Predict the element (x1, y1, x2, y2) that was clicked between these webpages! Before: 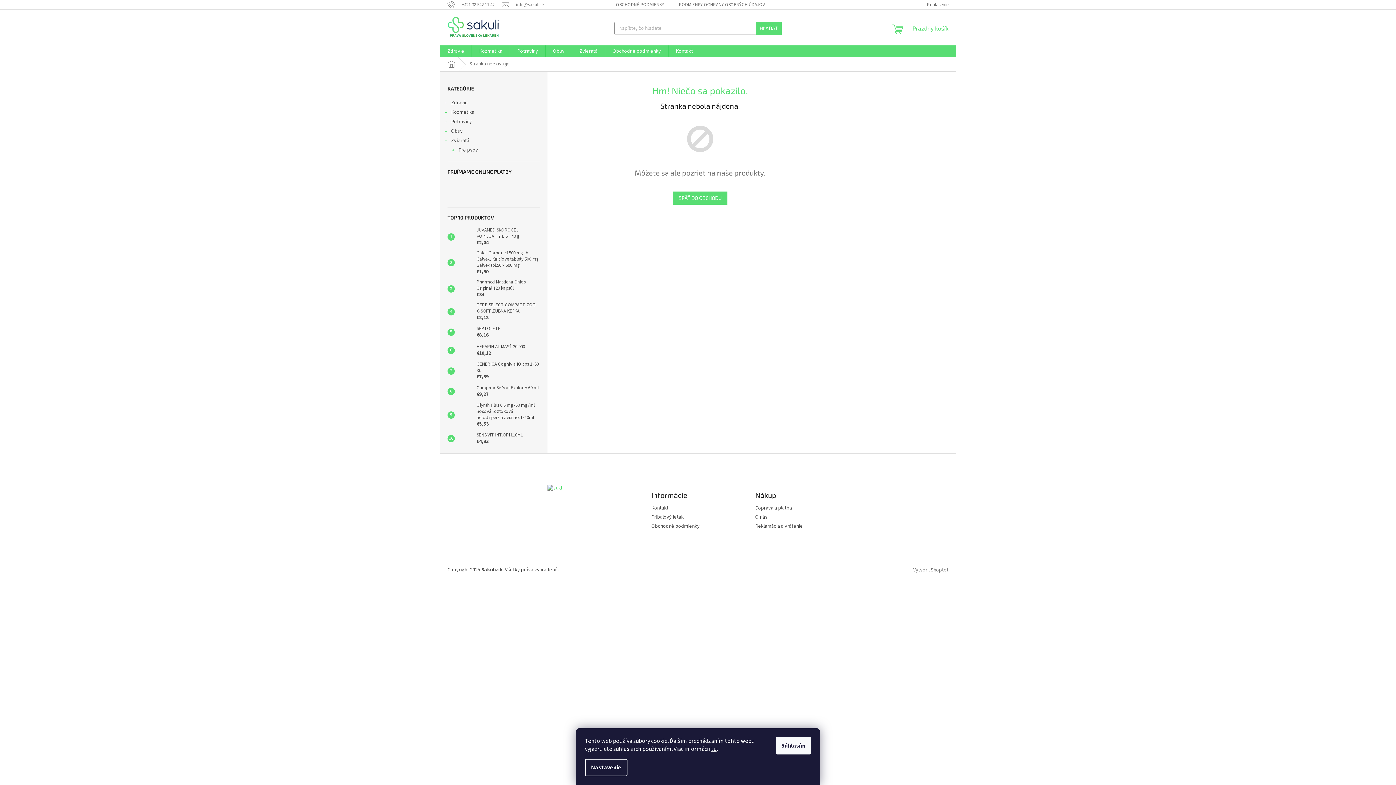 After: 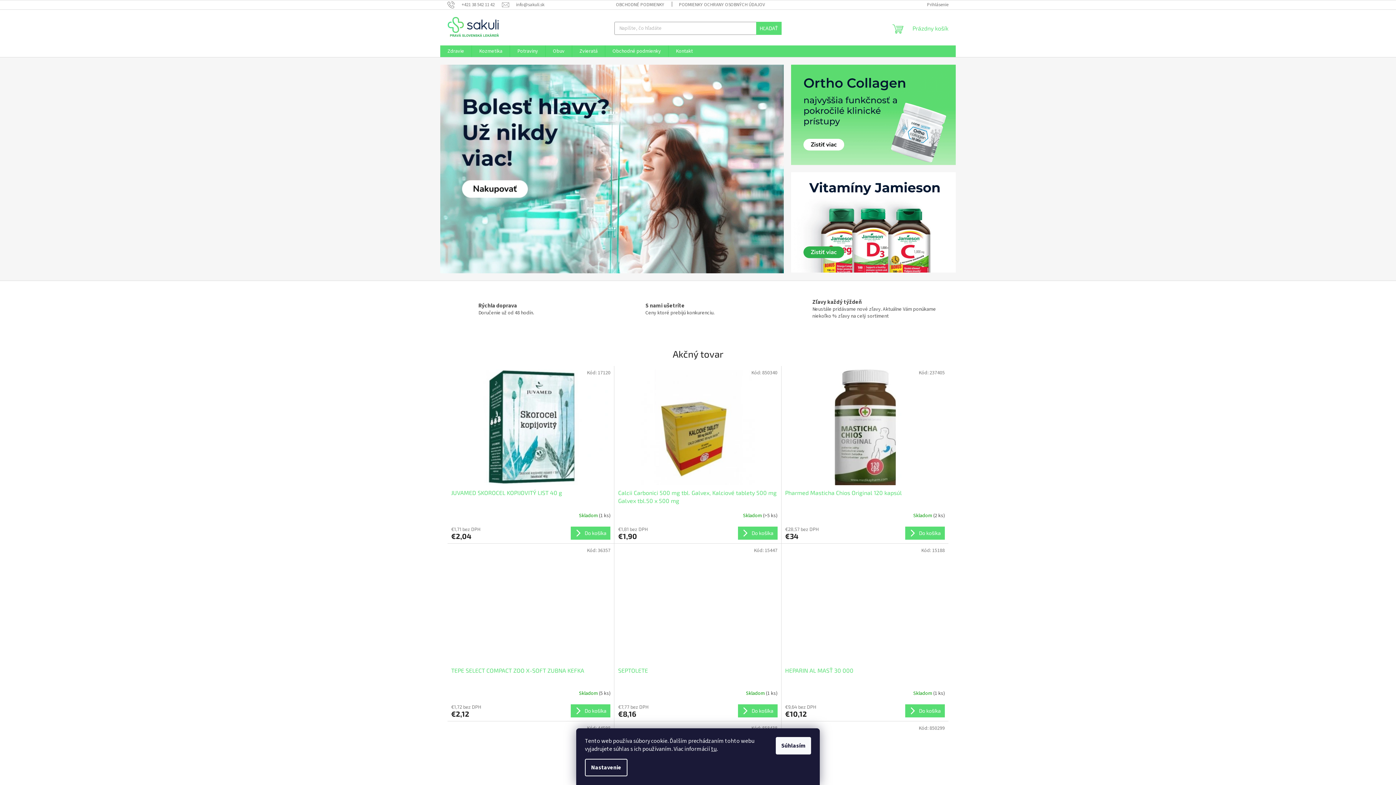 Action: bbox: (447, 488, 448, 495)